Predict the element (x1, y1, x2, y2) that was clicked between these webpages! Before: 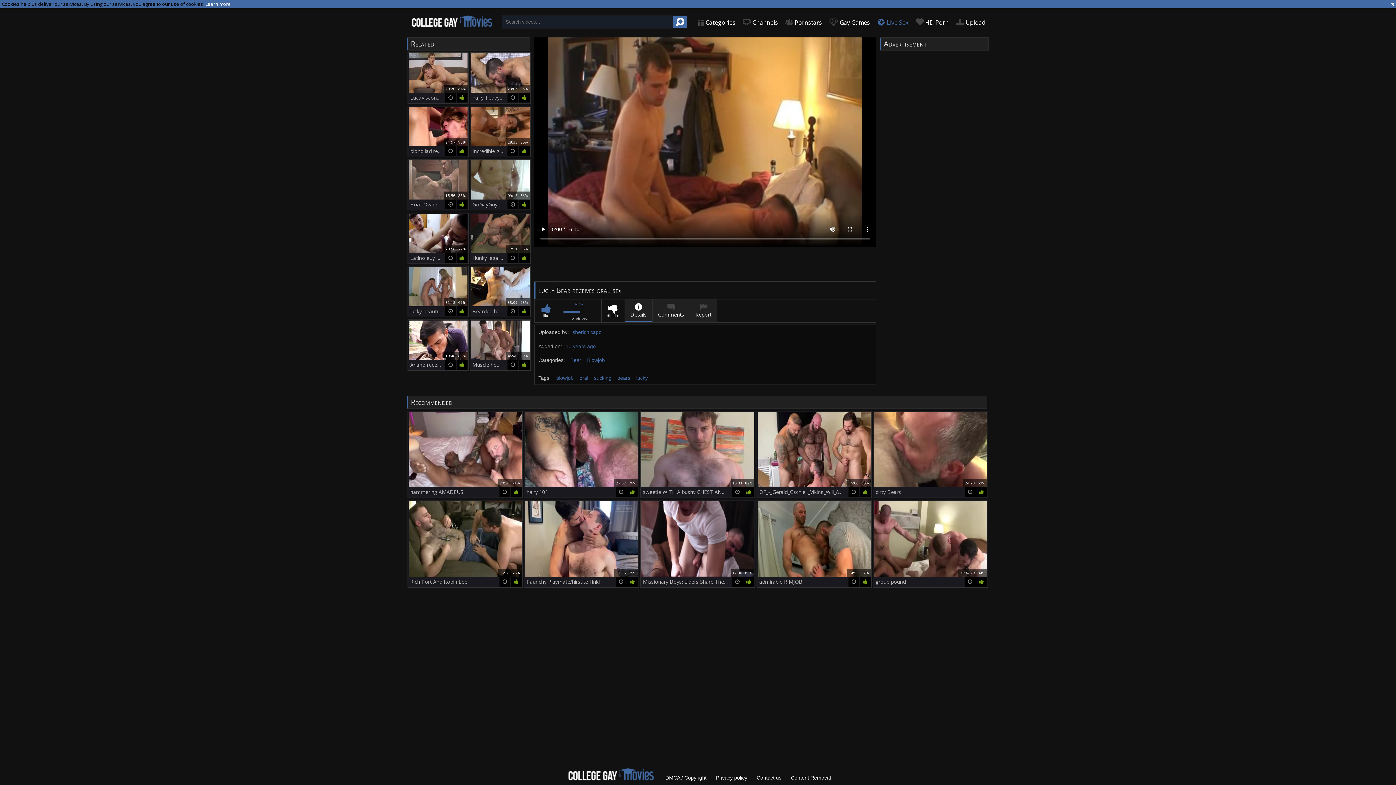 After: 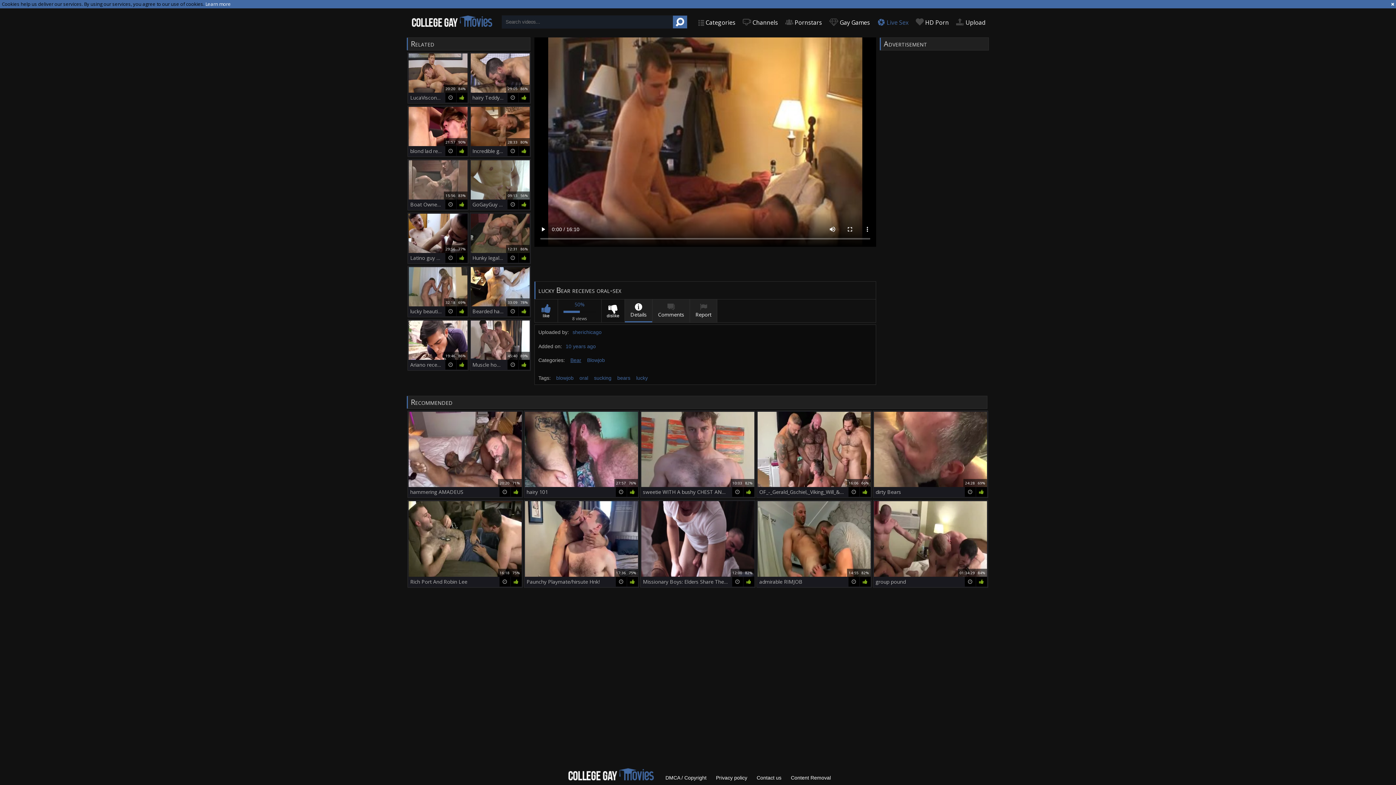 Action: bbox: (568, 355, 583, 364) label: Bear